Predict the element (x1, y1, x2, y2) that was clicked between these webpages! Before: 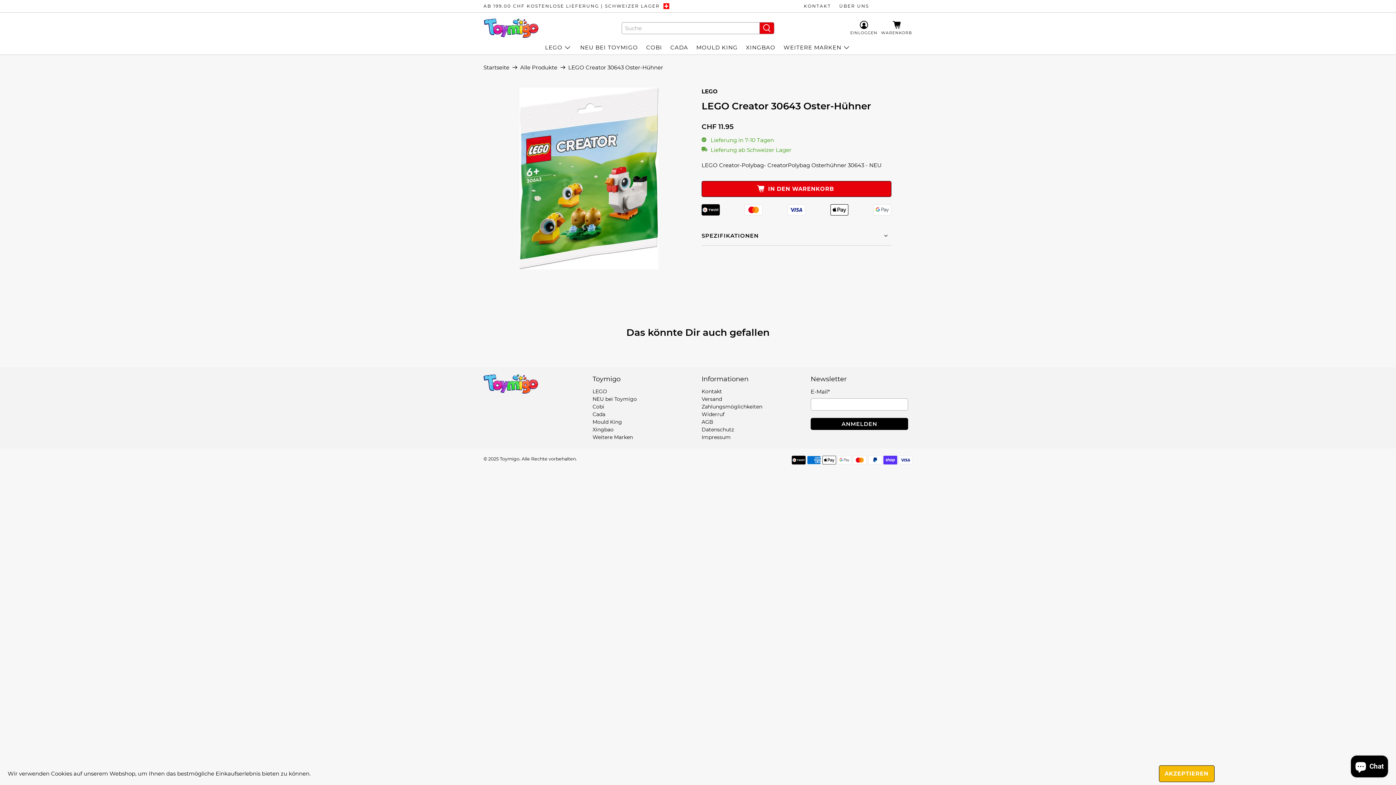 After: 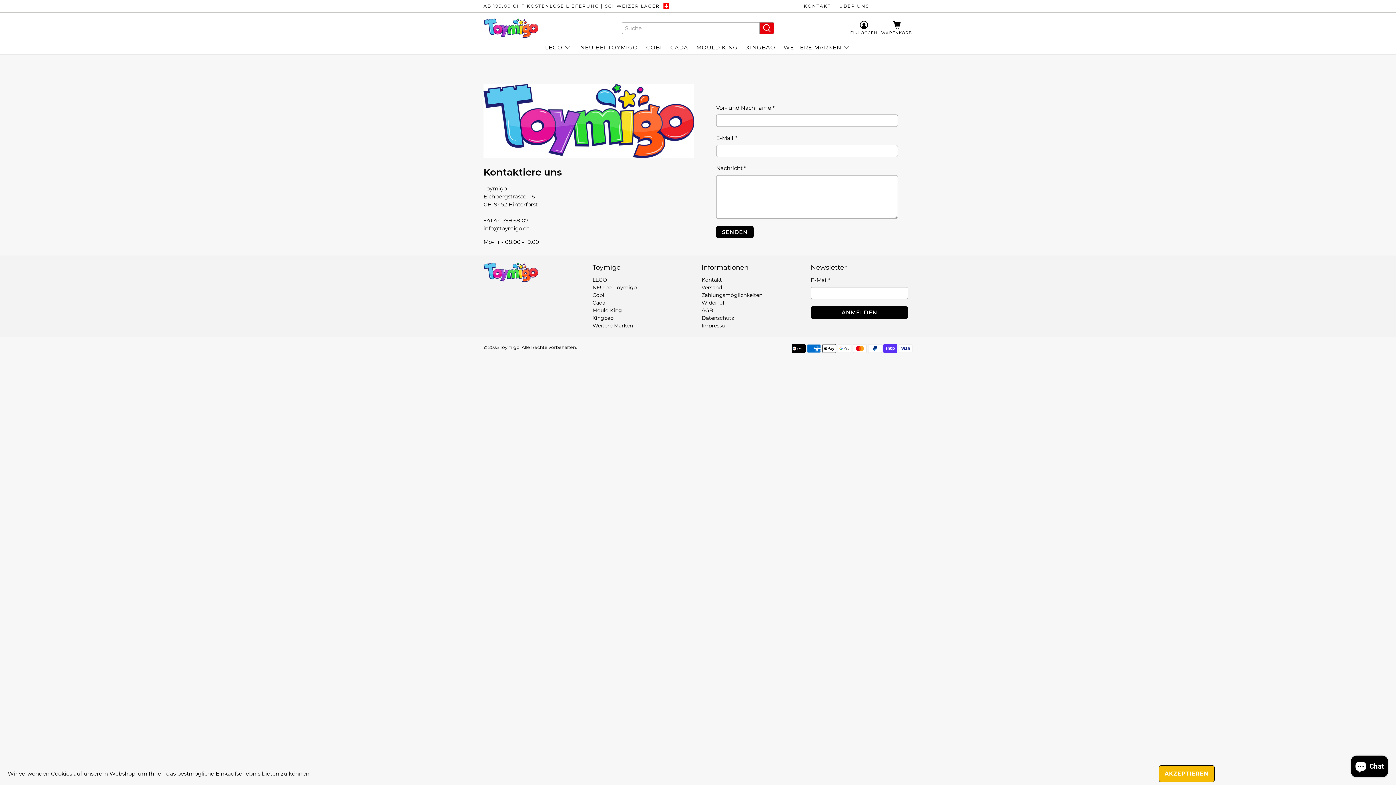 Action: label: KONTAKT bbox: (799, 2, 835, 9)